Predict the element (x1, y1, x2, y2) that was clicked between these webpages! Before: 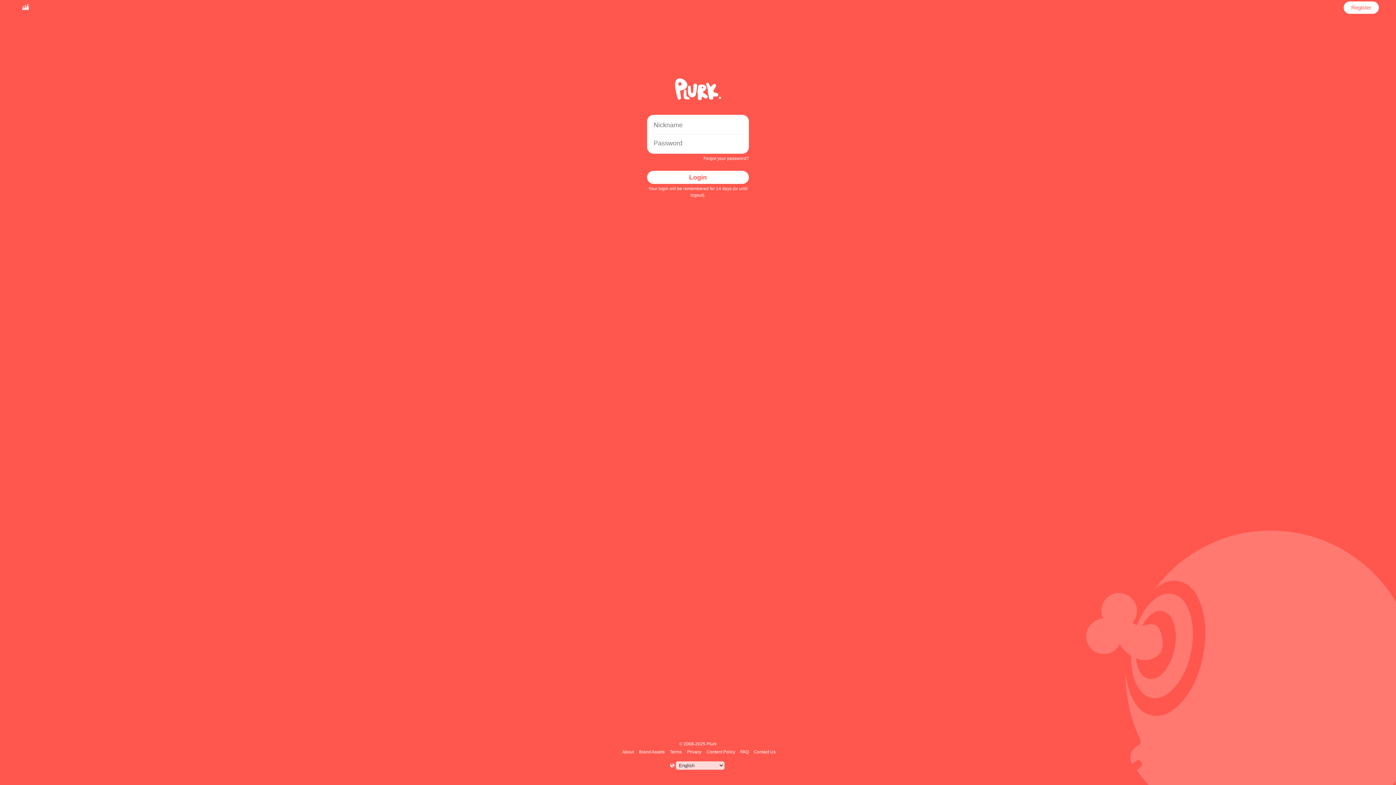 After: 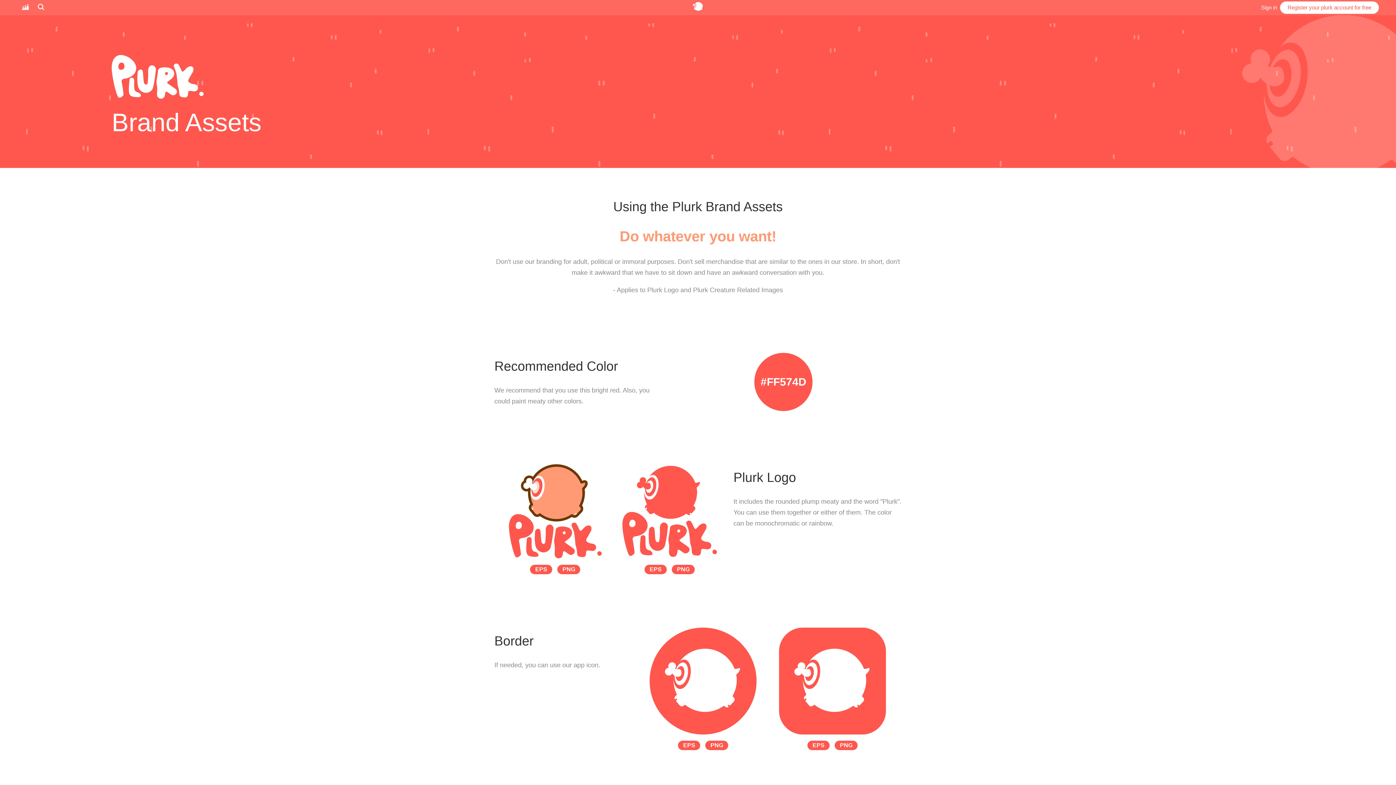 Action: bbox: (638, 749, 666, 754) label: Brand Assets